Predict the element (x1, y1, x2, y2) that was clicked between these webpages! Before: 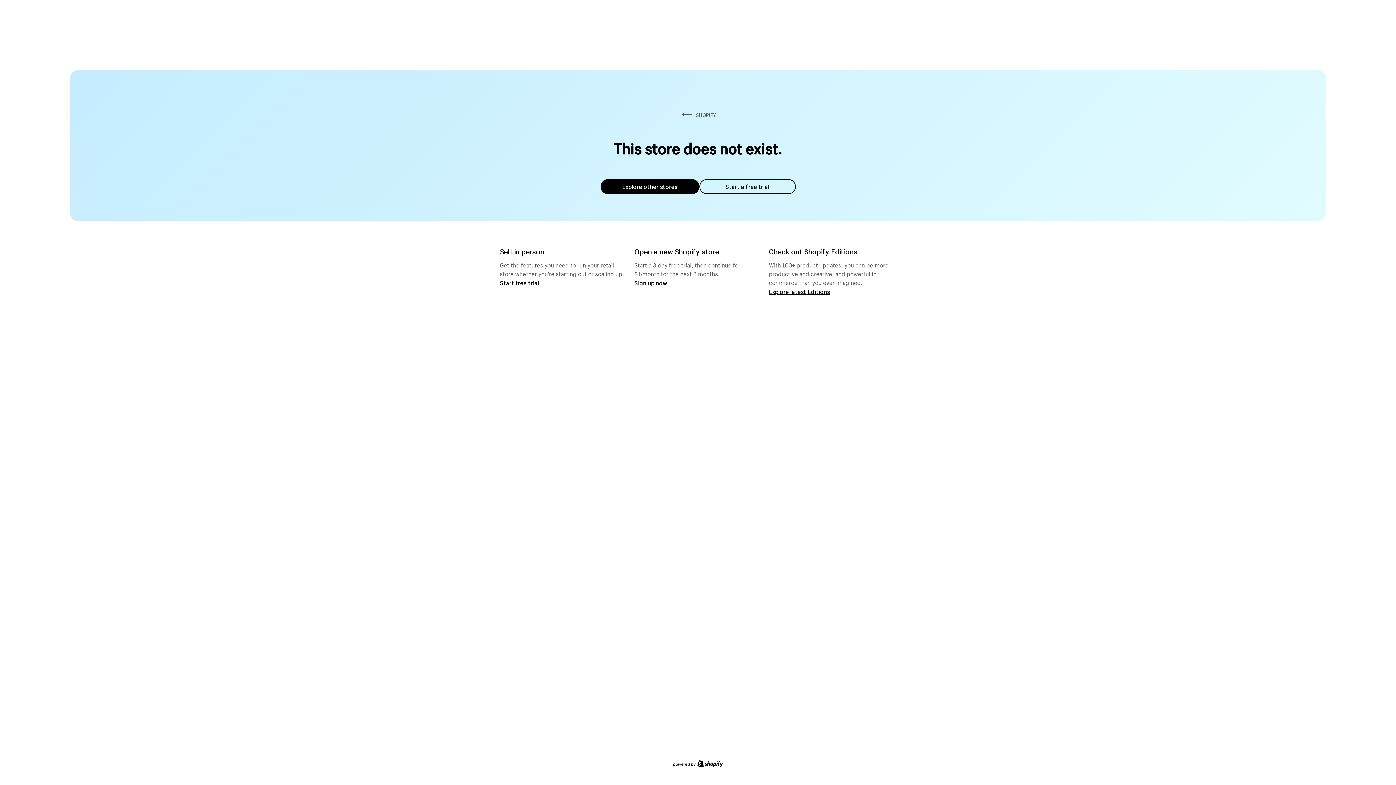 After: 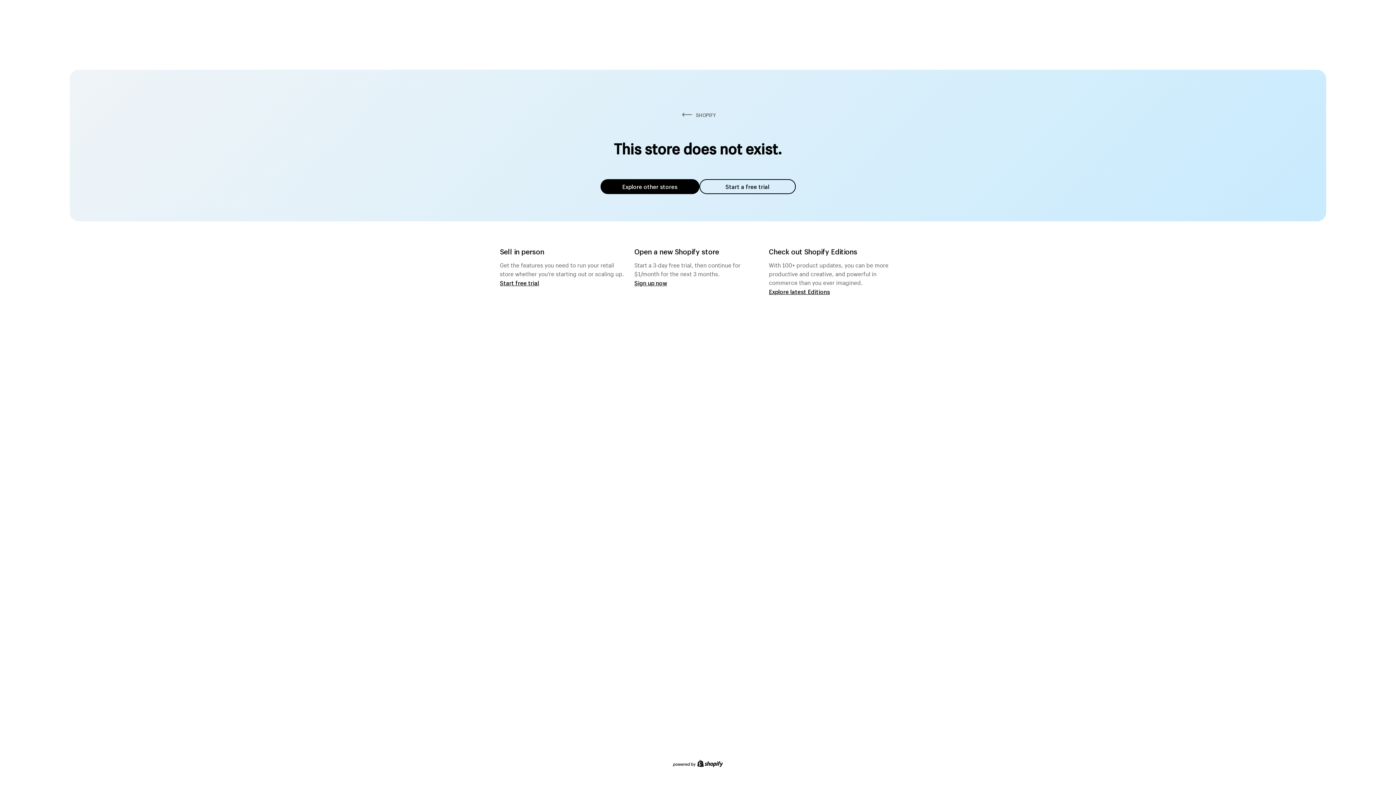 Action: label: Explore other stores bbox: (600, 179, 699, 194)